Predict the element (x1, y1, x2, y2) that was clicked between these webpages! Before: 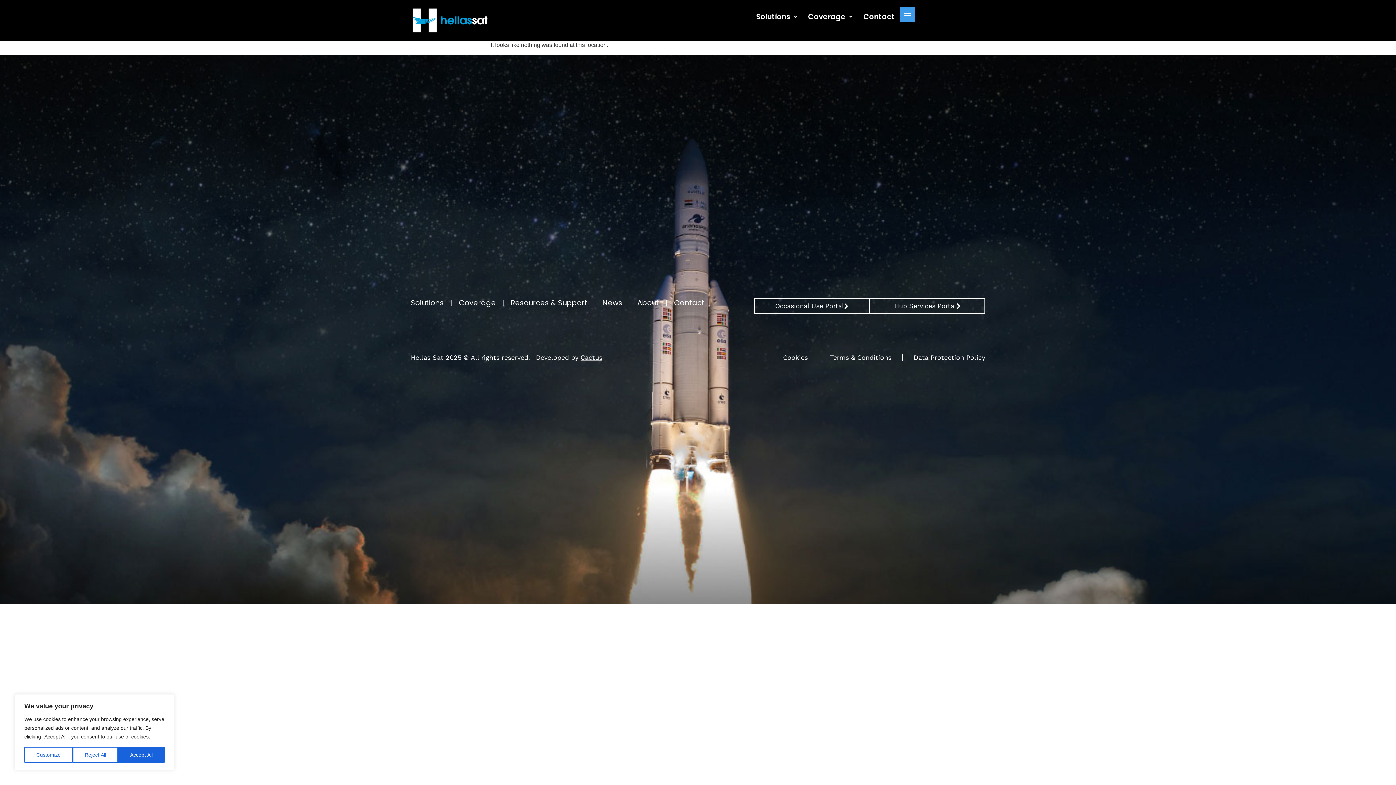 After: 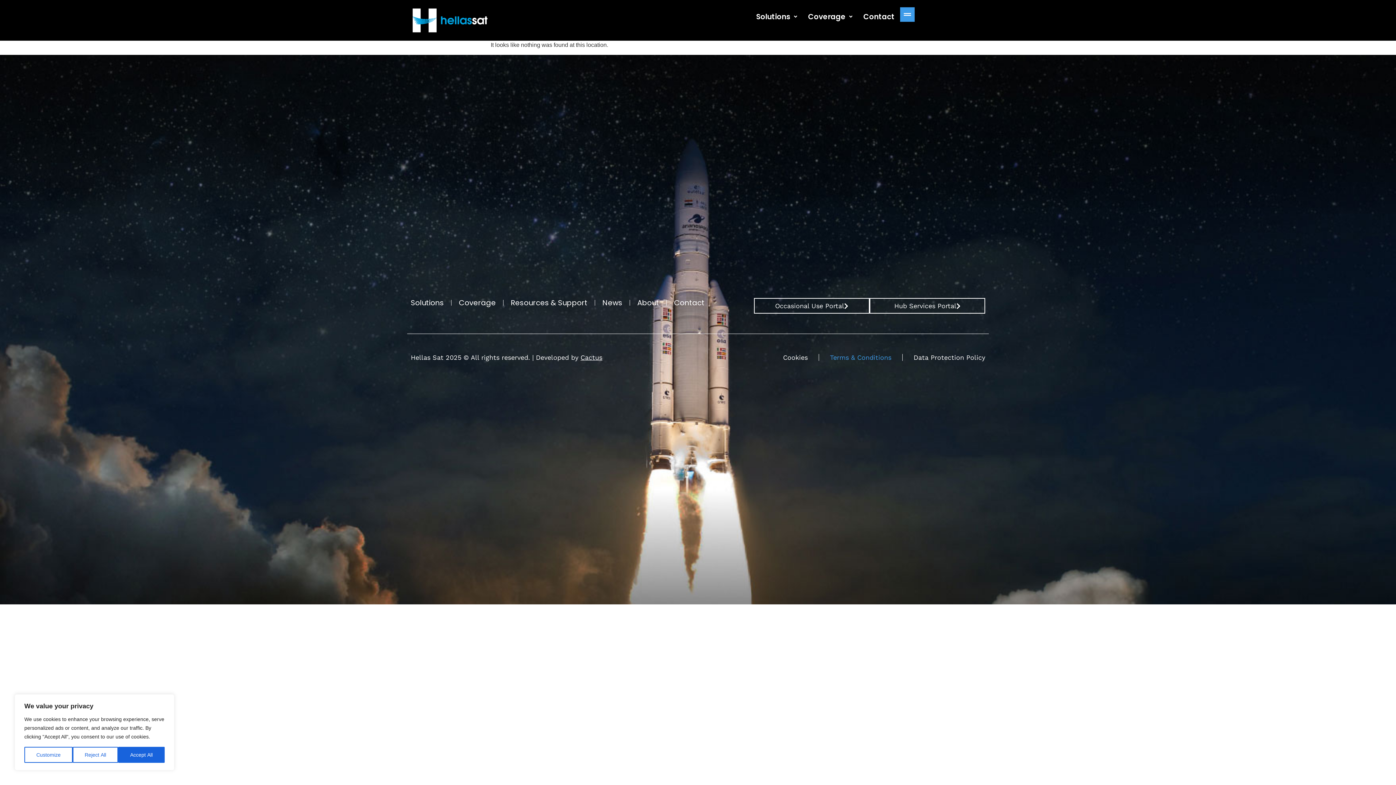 Action: bbox: (830, 354, 891, 361) label: Terms & Conditions